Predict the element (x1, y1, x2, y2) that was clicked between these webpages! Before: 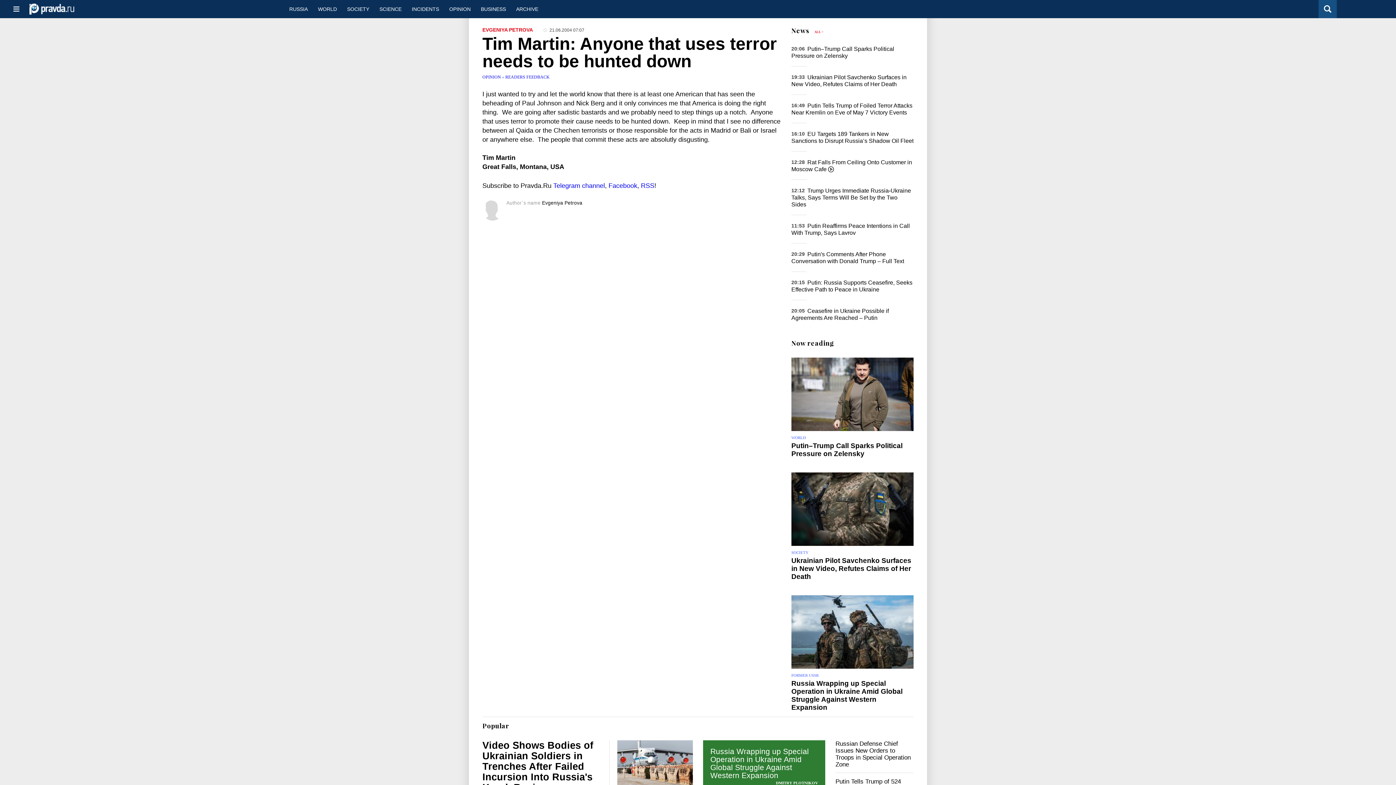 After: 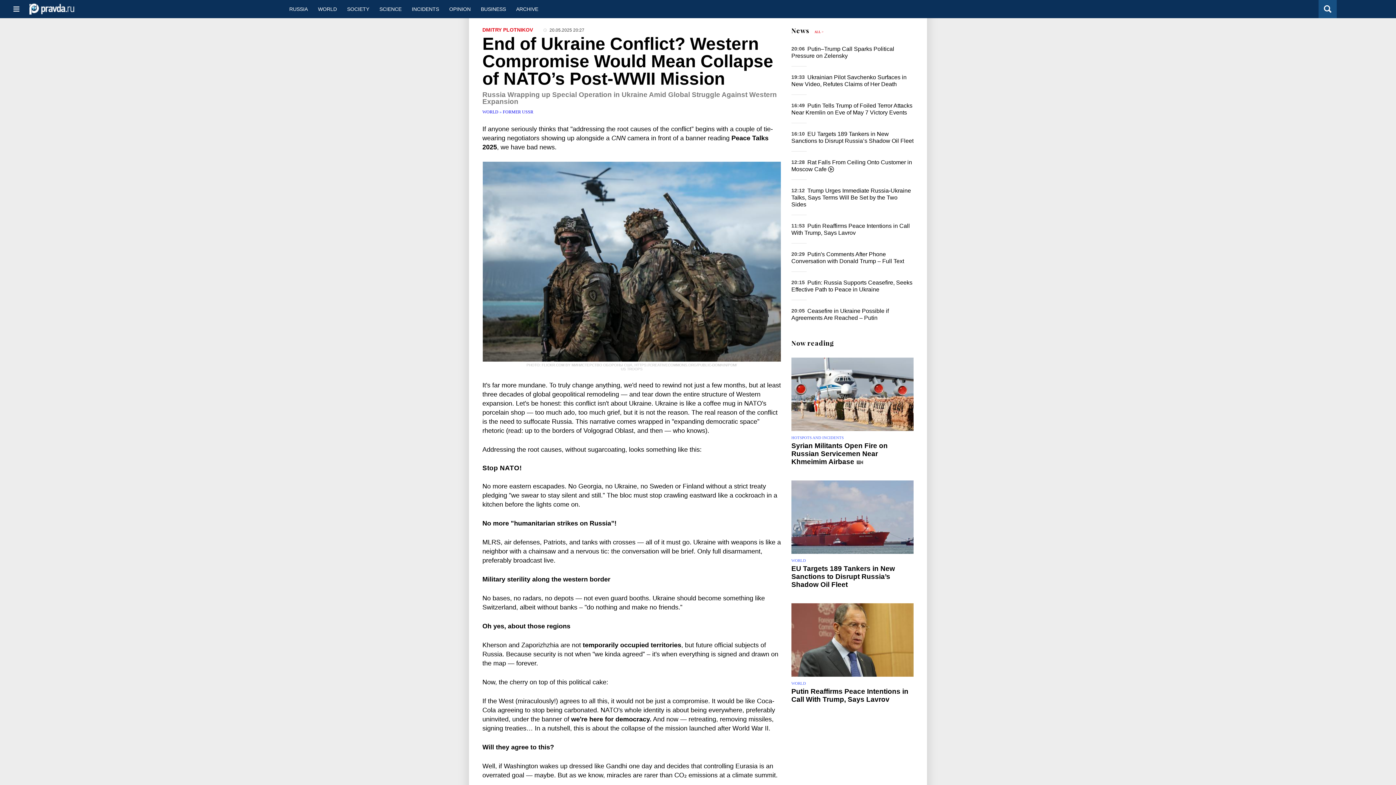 Action: bbox: (791, 595, 913, 668)